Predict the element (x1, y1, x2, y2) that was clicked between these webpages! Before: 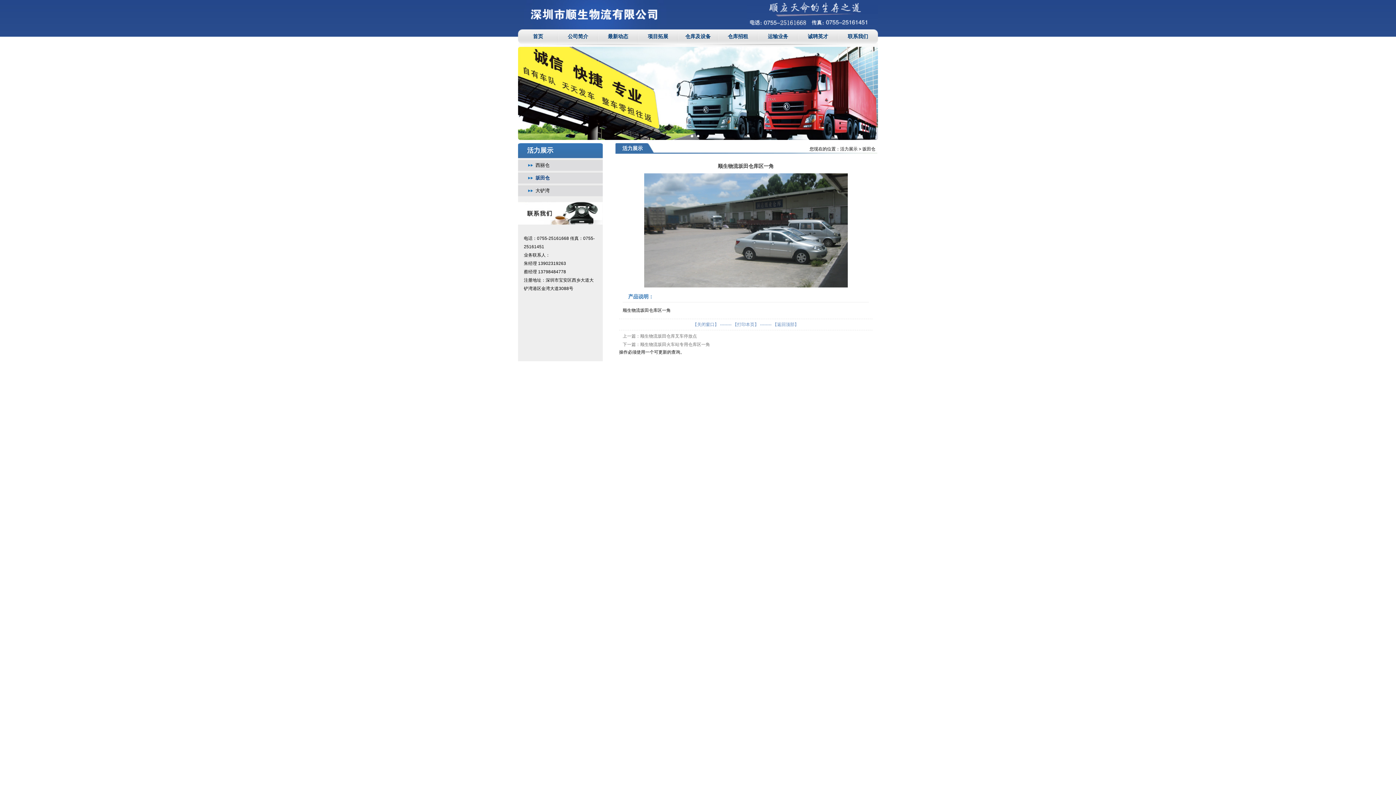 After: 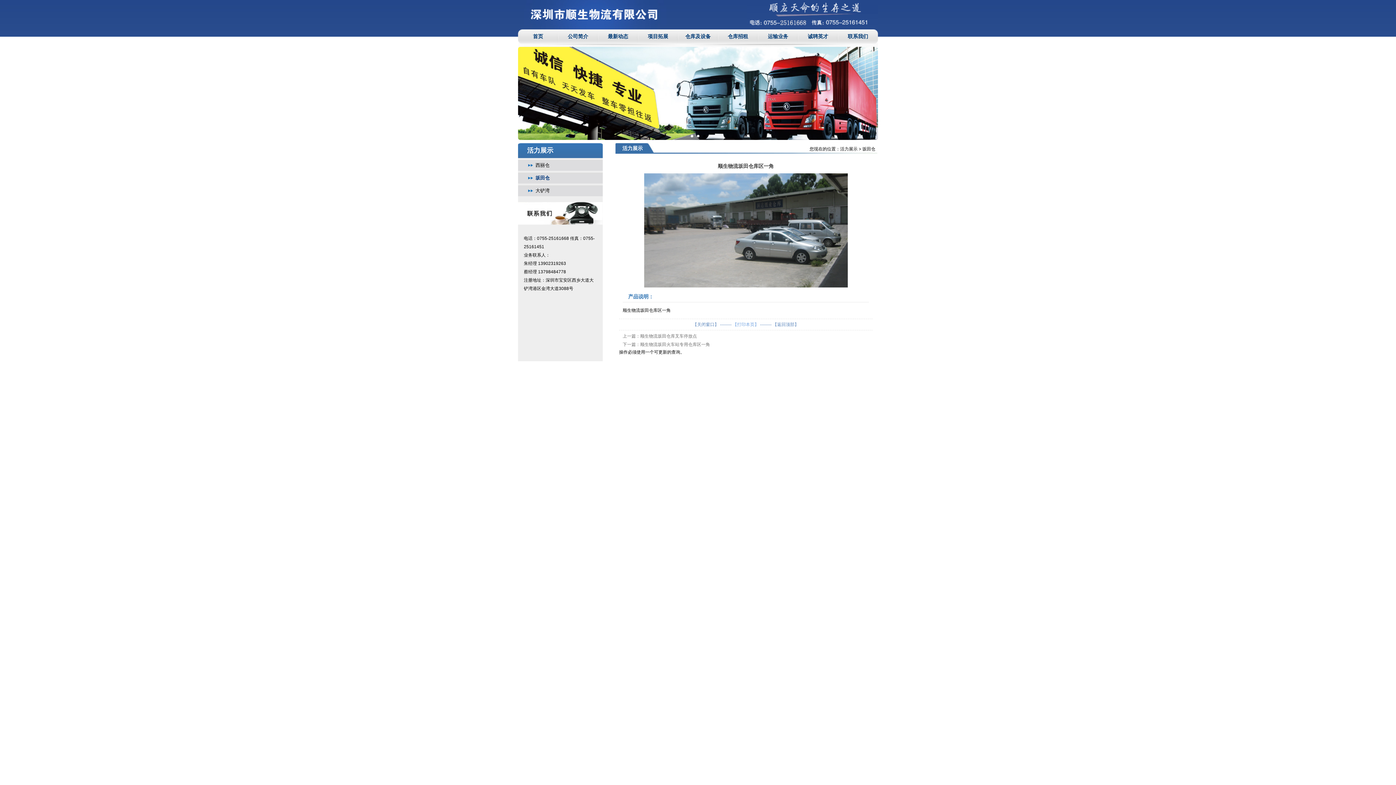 Action: bbox: (732, 322, 759, 327) label: 【打印本页】